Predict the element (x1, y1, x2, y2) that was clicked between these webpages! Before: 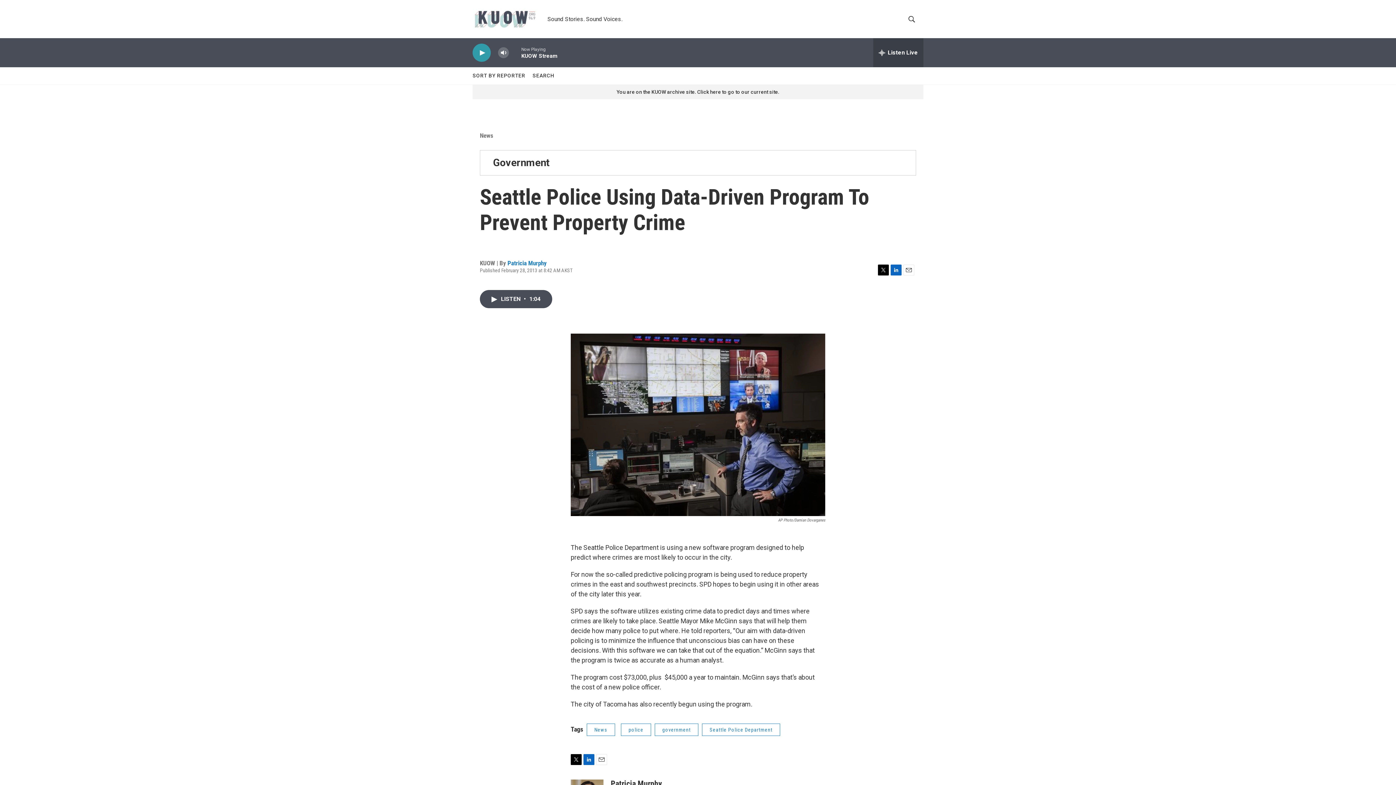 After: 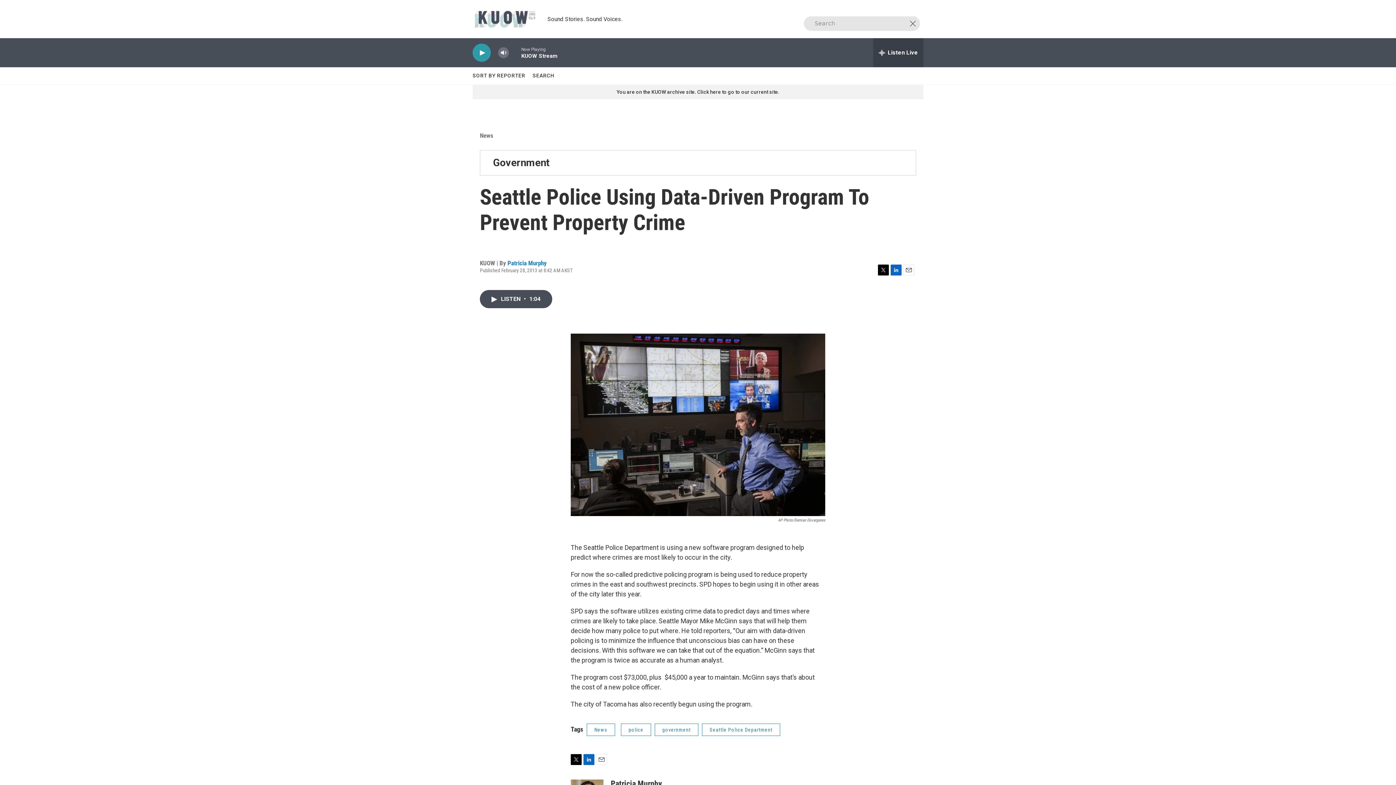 Action: label: header-search-icon bbox: (905, 15, 918, 22)